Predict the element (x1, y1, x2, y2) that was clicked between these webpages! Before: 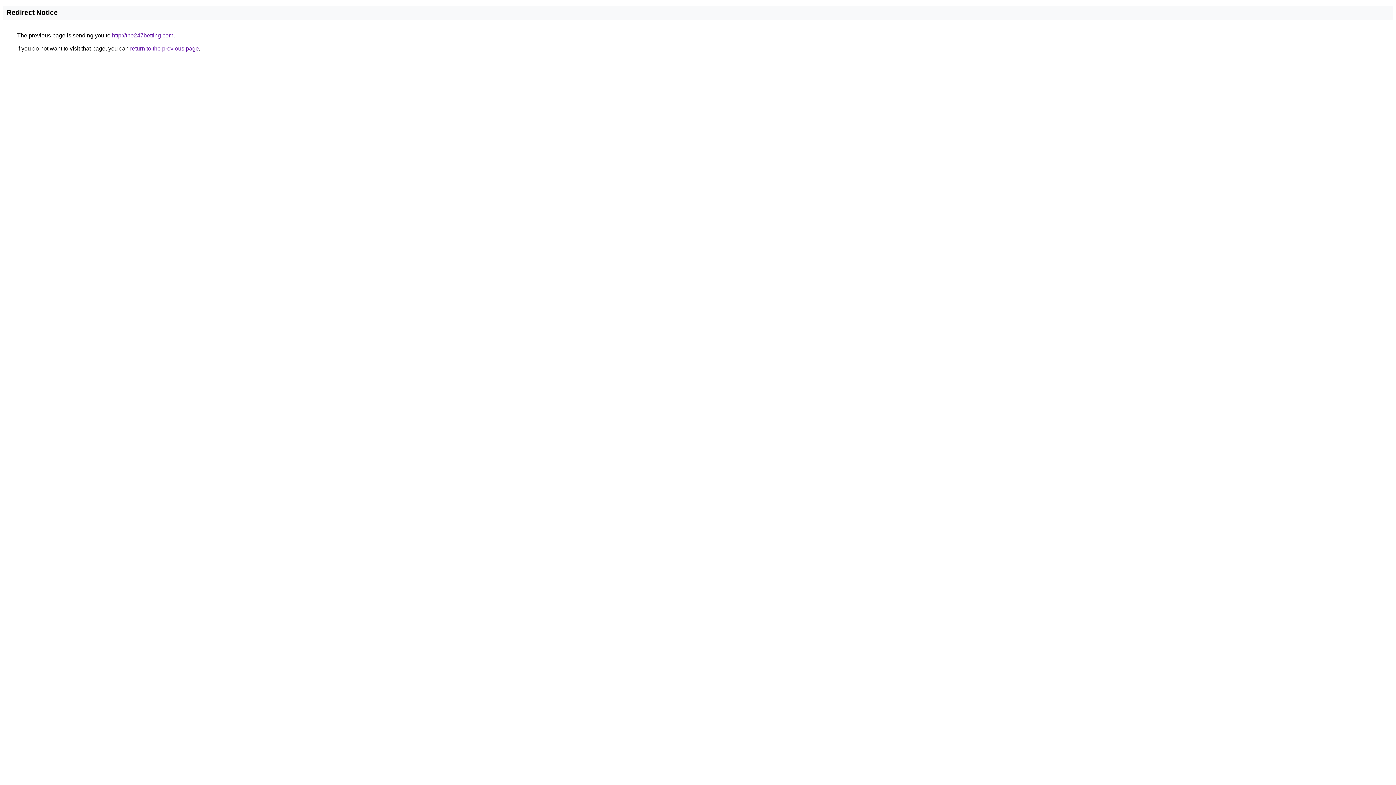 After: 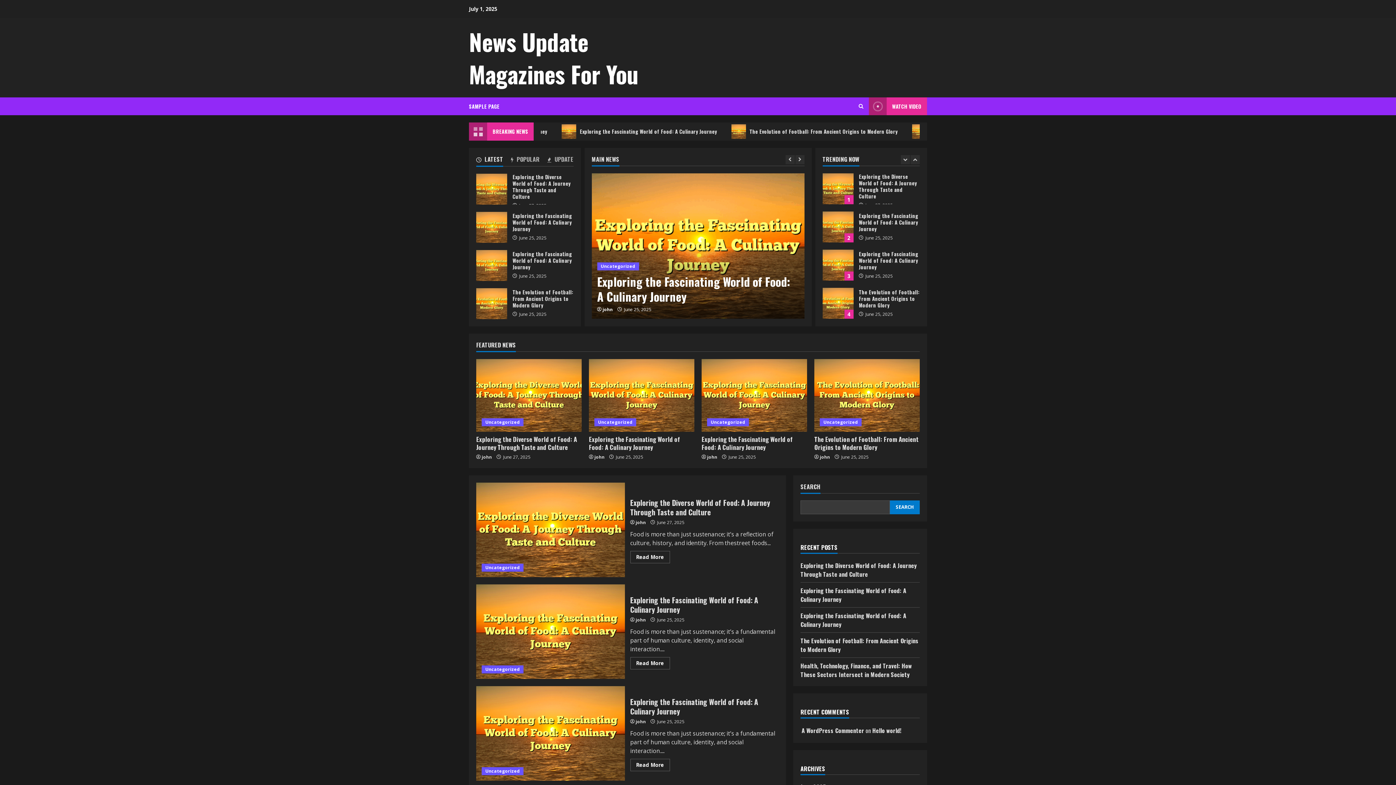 Action: bbox: (112, 32, 173, 38) label: http://the247betting.com